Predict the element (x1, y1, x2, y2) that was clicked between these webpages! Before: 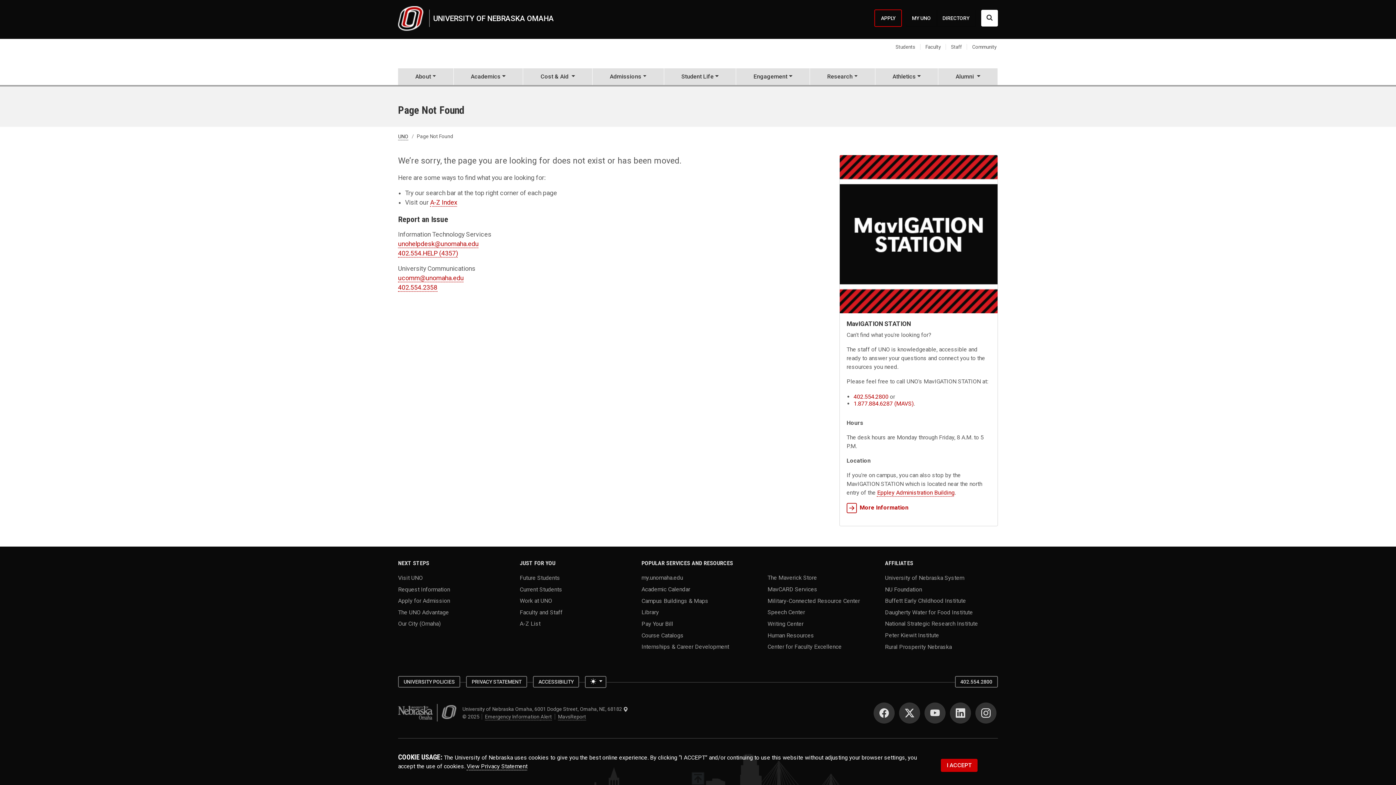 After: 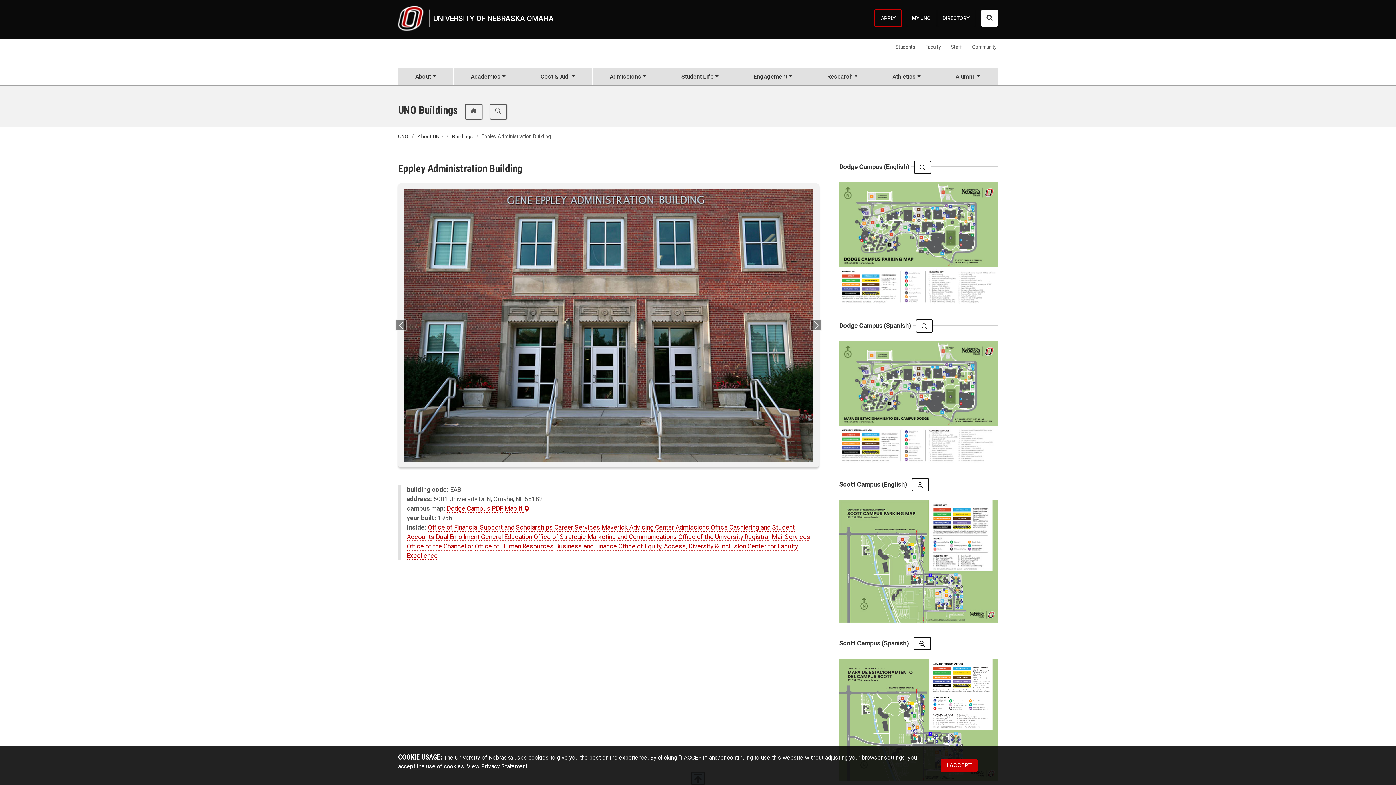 Action: label: Eppley Administration Building bbox: (877, 489, 954, 496)